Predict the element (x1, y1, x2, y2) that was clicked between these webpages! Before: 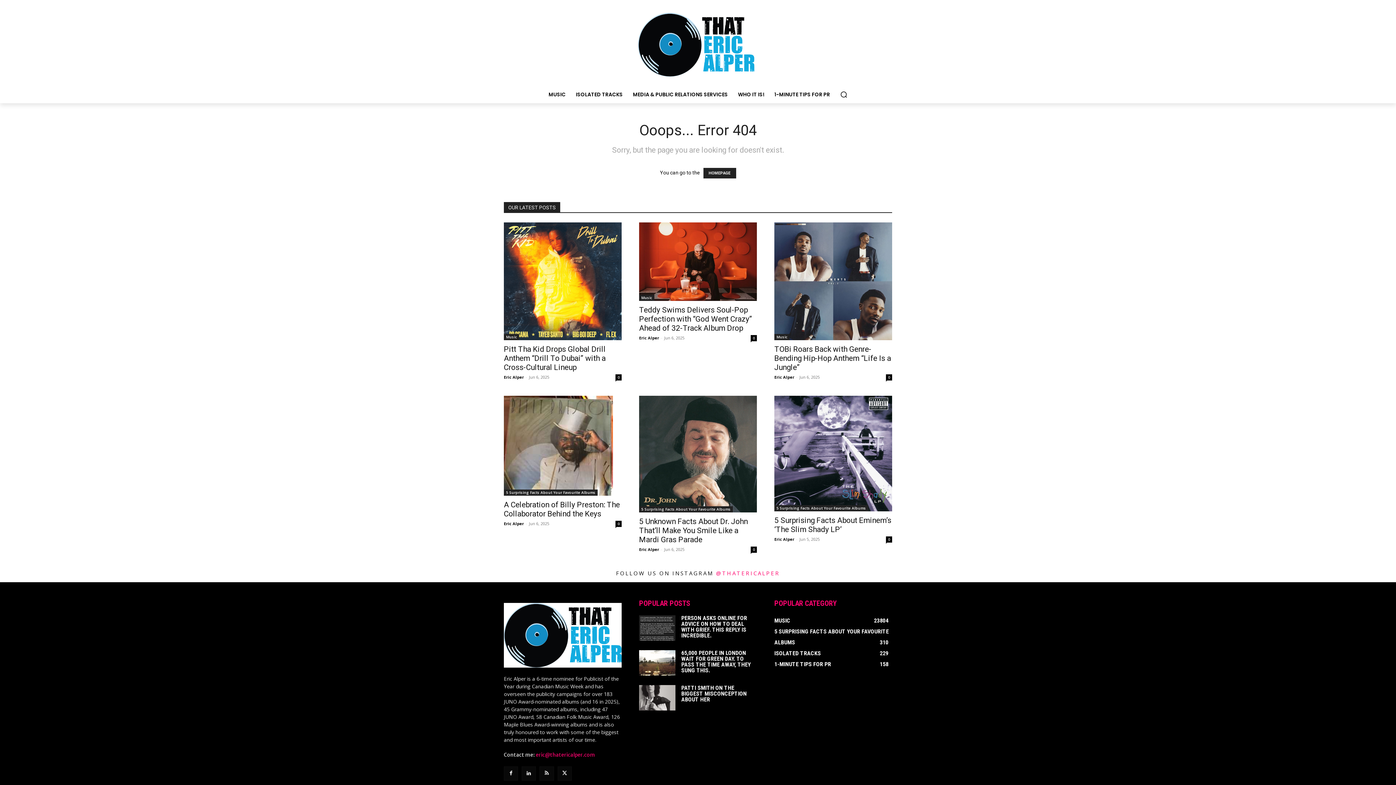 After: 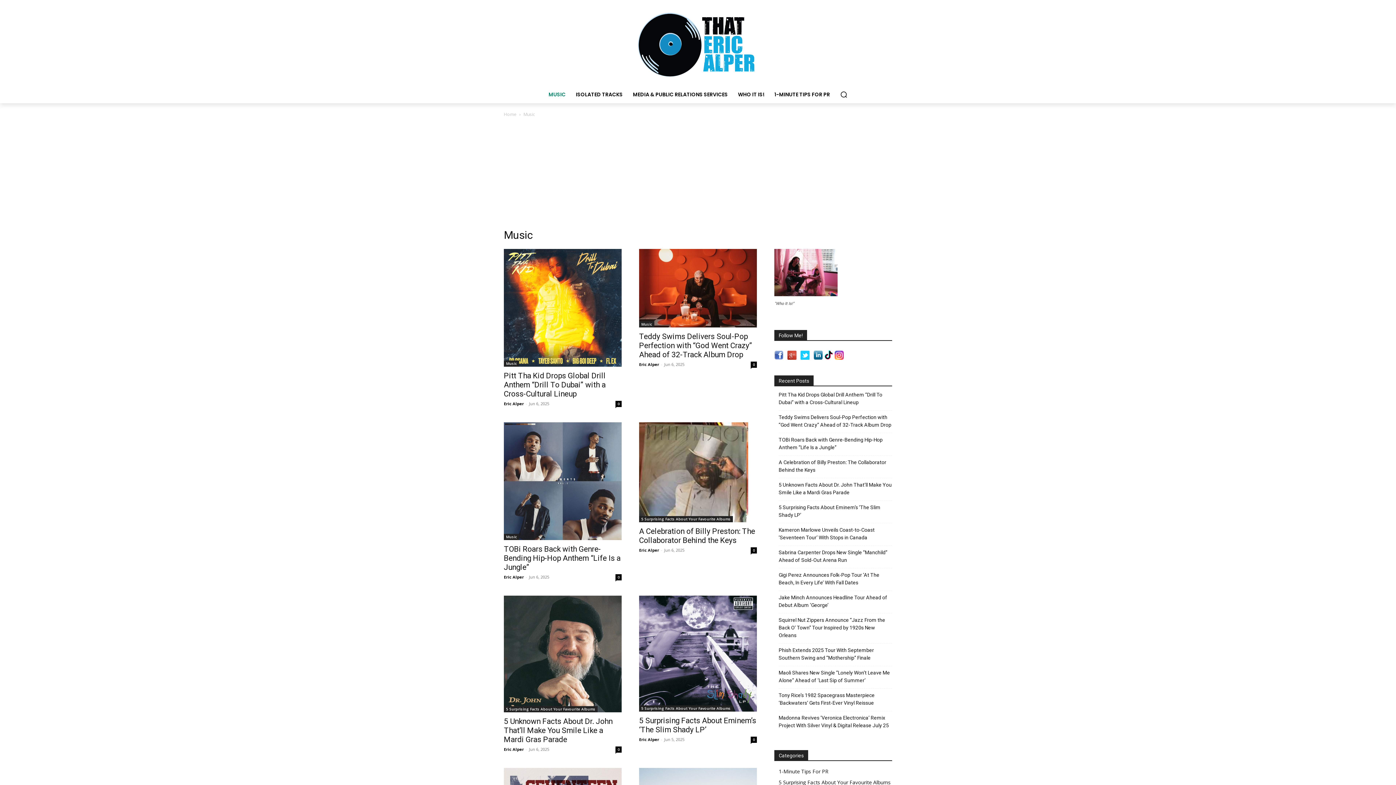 Action: label: Music bbox: (504, 334, 519, 340)